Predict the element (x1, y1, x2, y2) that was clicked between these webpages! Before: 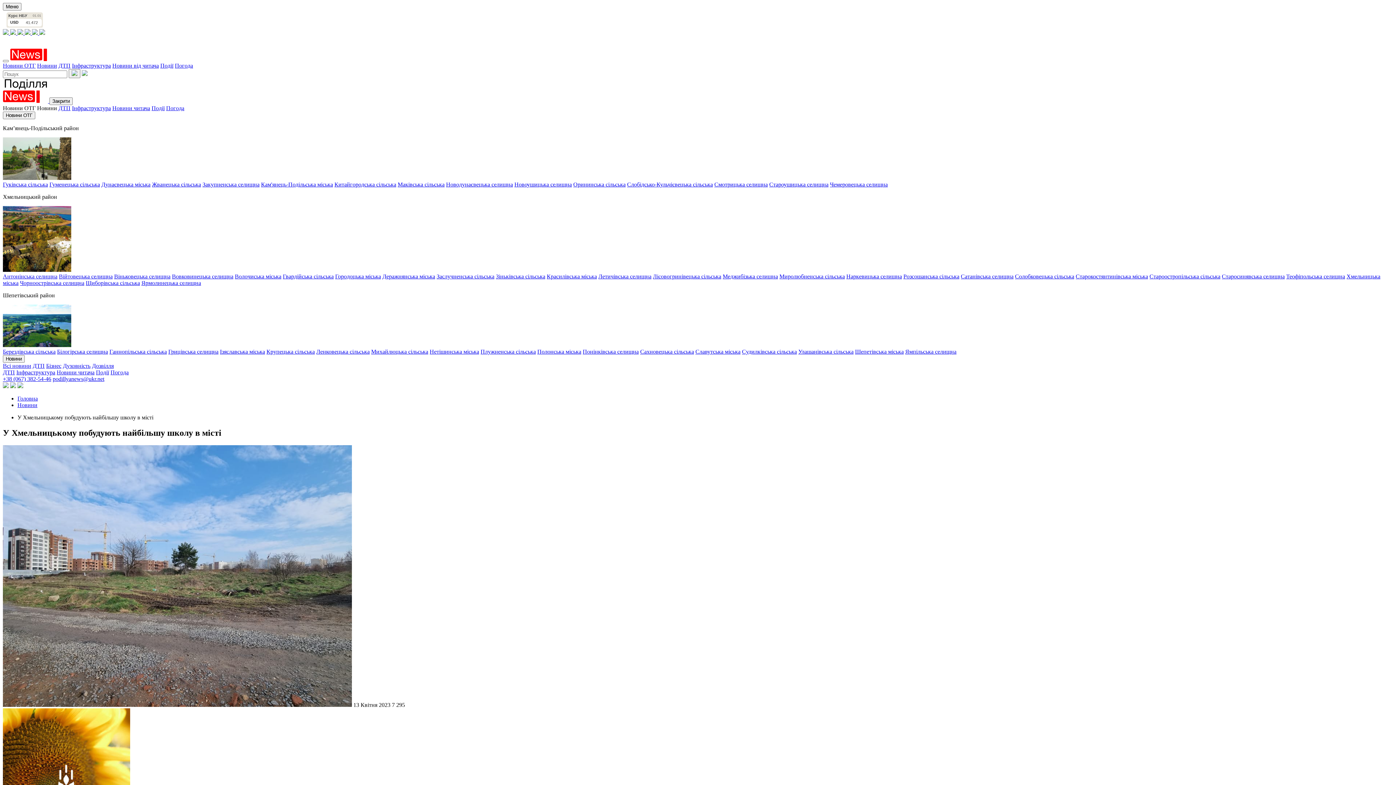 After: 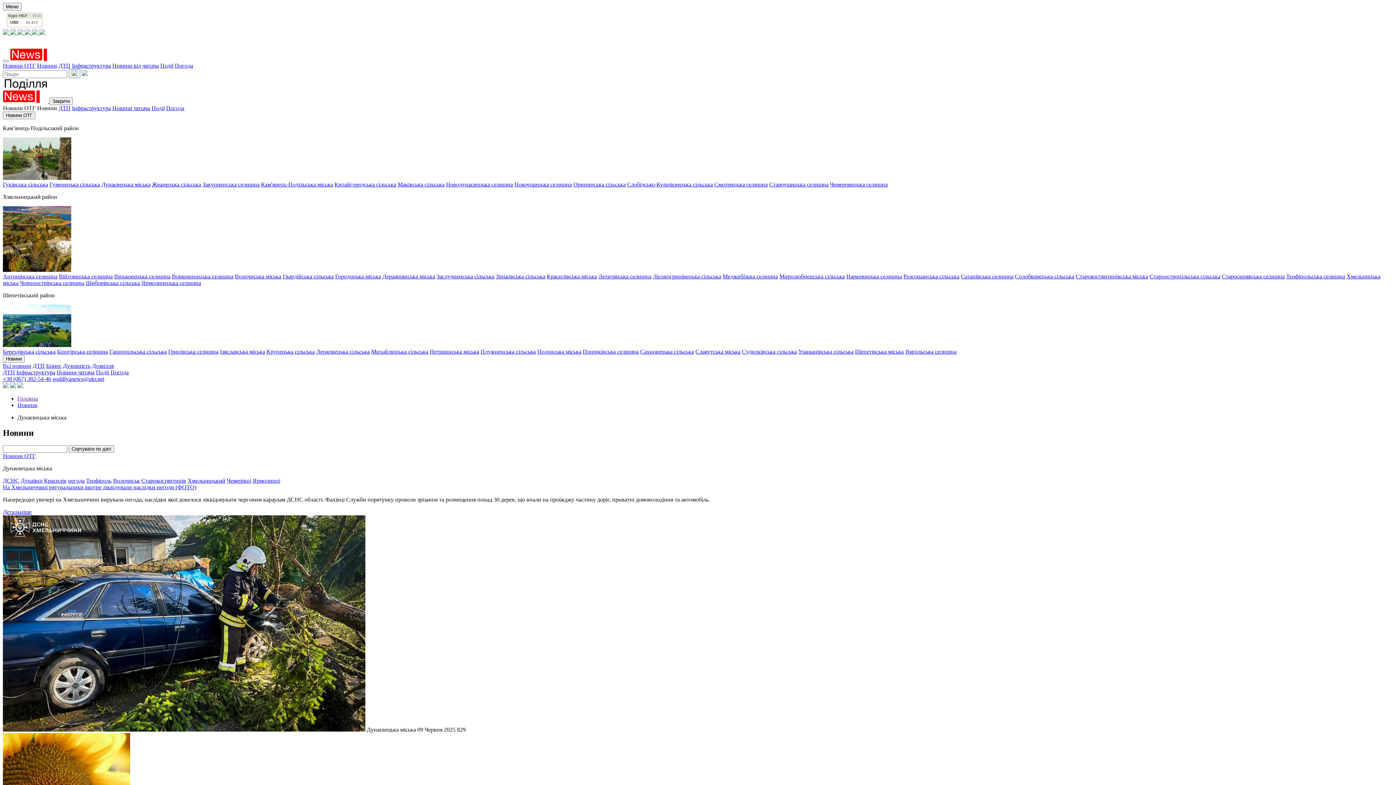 Action: bbox: (101, 181, 150, 187) label: Дунаєвецька міська